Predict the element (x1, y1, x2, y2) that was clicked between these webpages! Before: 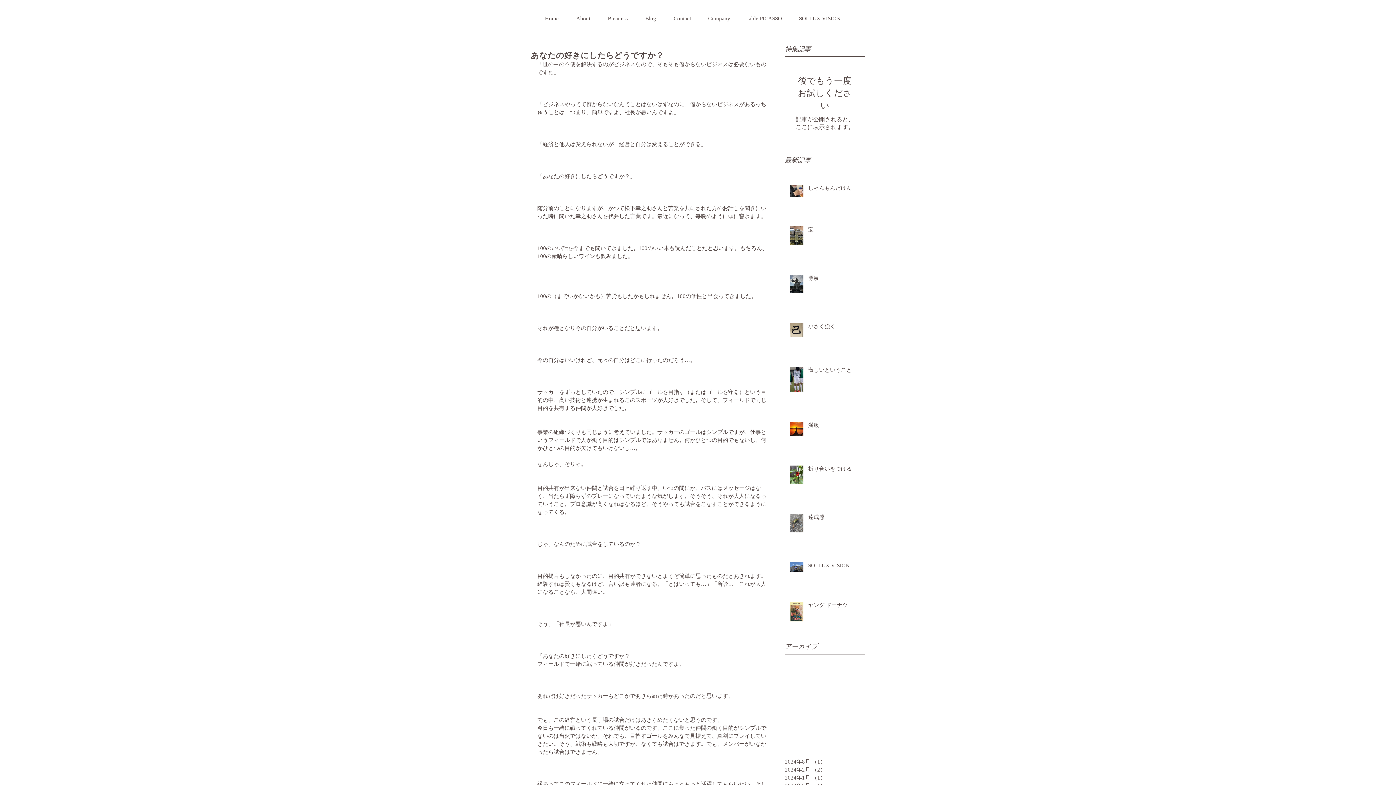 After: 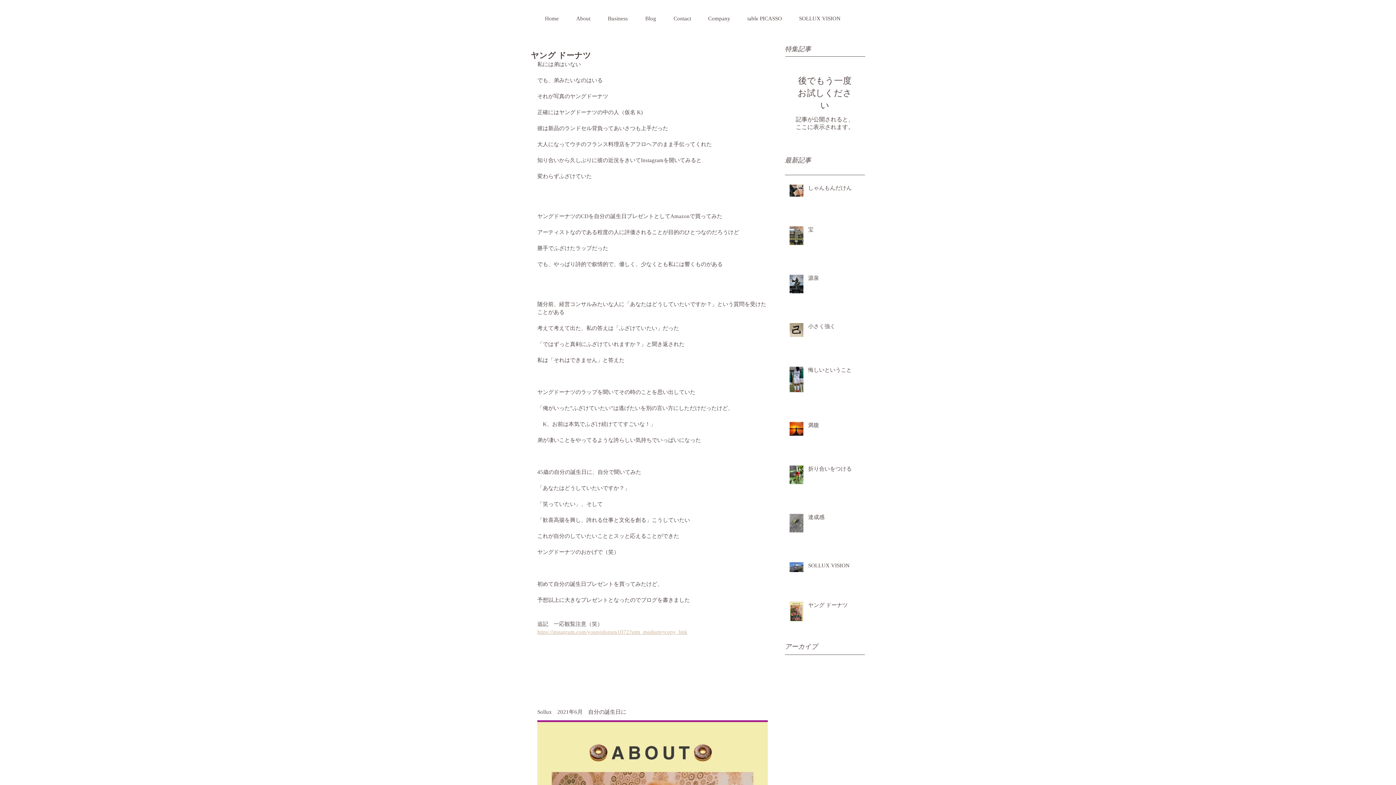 Action: bbox: (808, 601, 869, 612) label: ヤング ドーナツ